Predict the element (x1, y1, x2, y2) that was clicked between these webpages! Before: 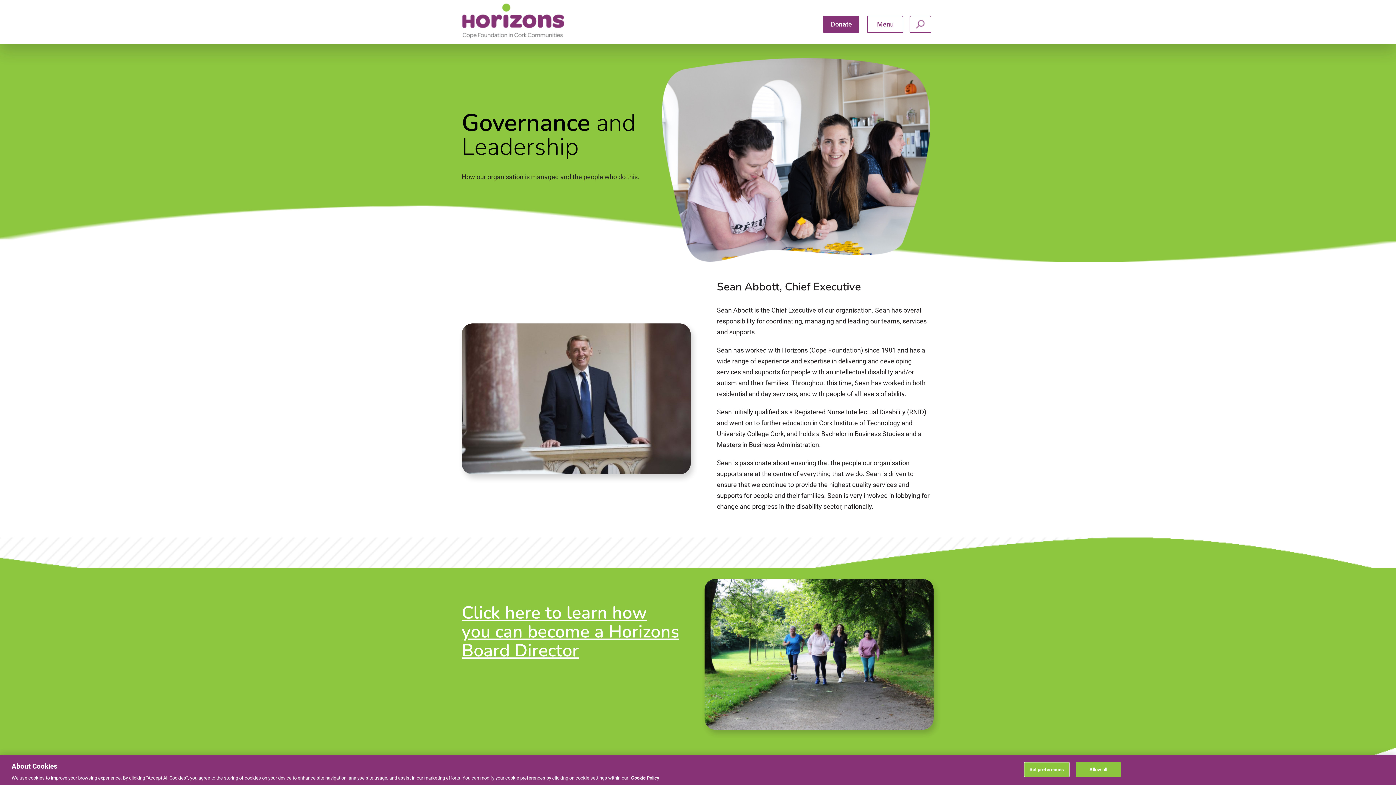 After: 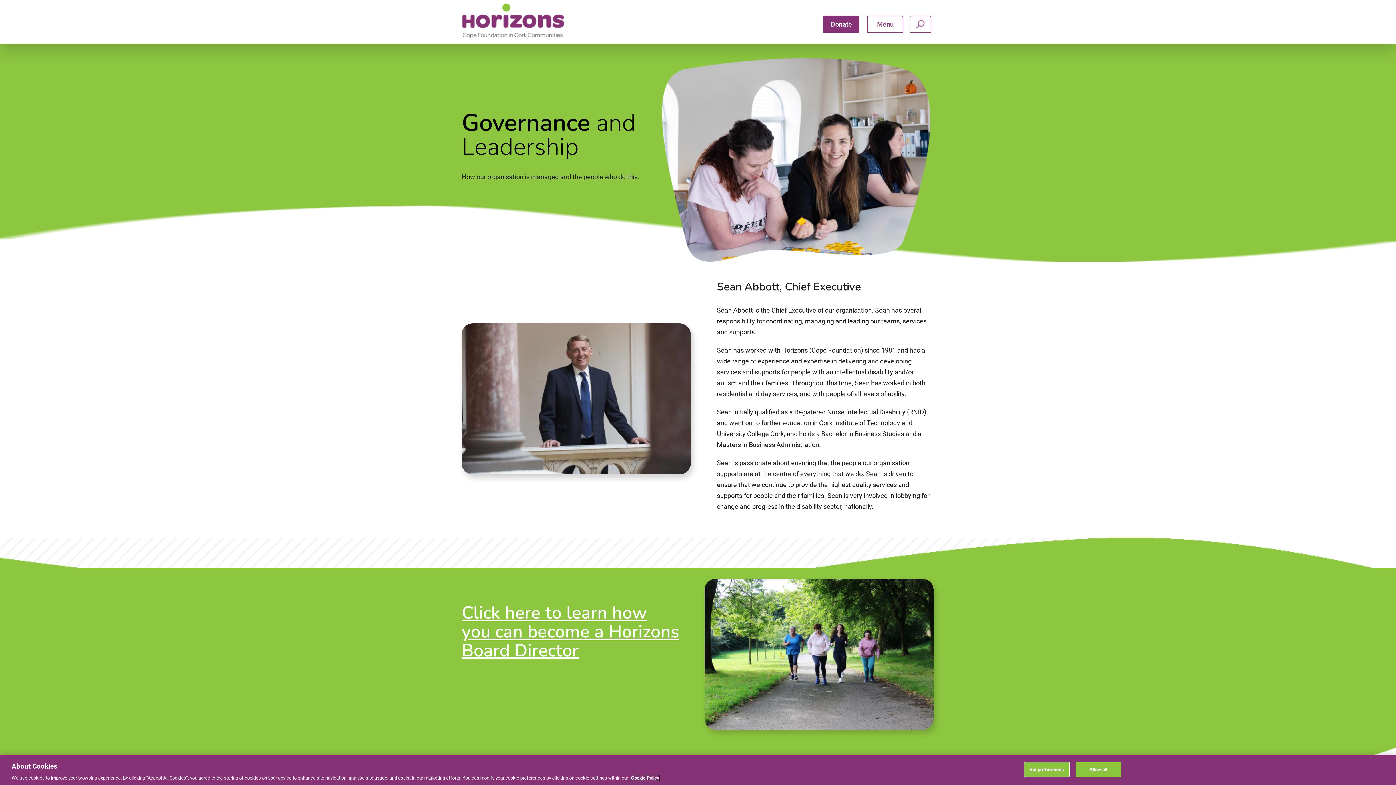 Action: label: More information about your privacy, opens in a new tab bbox: (631, 775, 659, 781)